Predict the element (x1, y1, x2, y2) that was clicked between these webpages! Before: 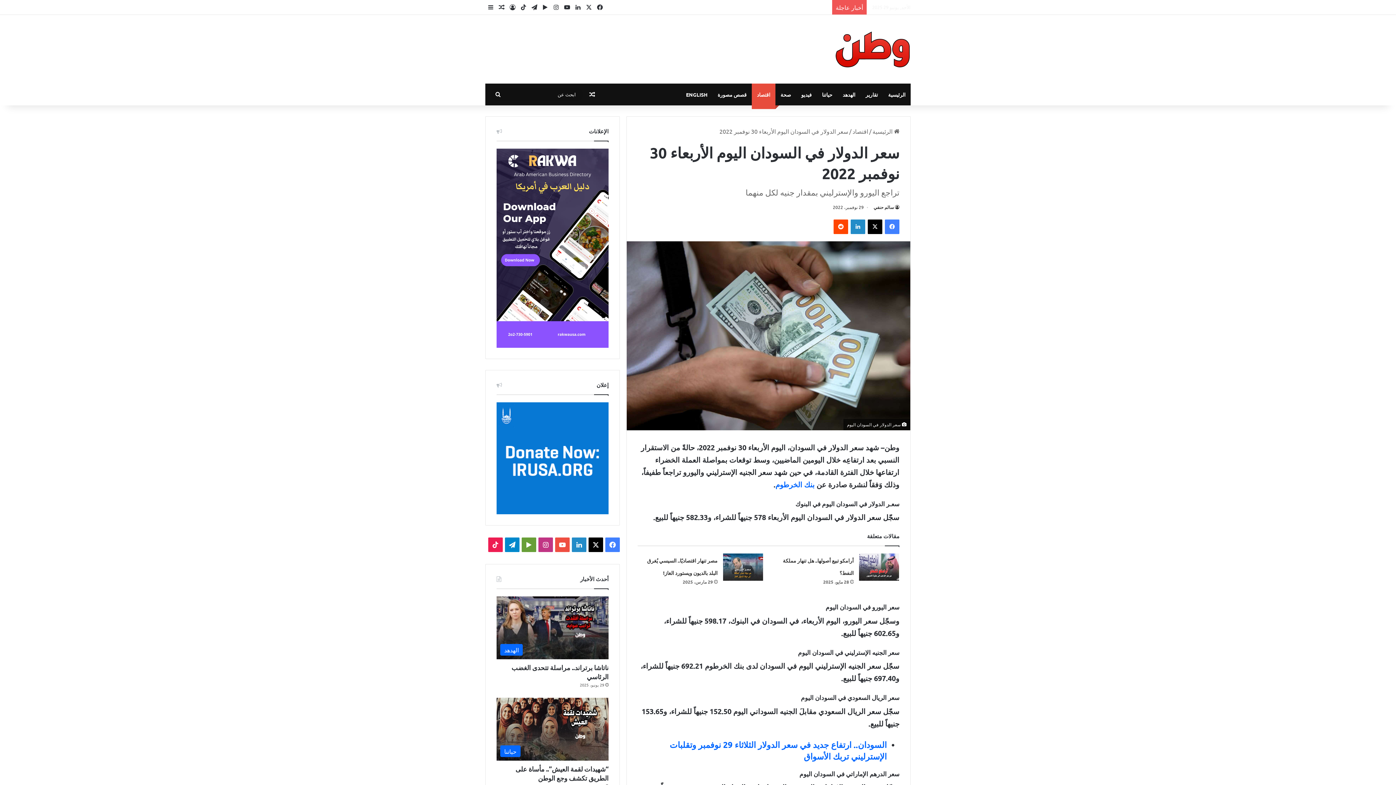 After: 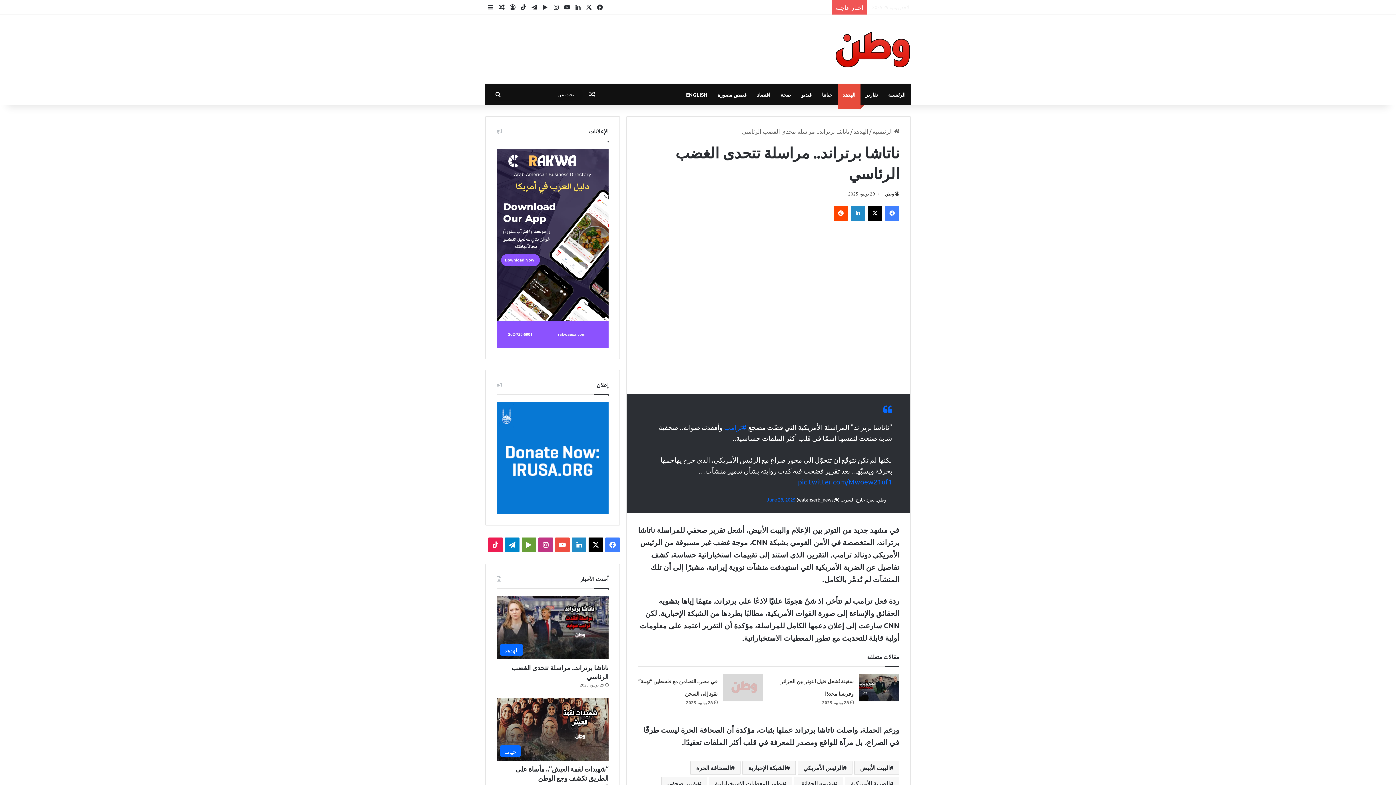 Action: label: ناتاشا برتراند.. مراسلة تتحدى الغضب الرئاسي bbox: (496, 596, 608, 659)